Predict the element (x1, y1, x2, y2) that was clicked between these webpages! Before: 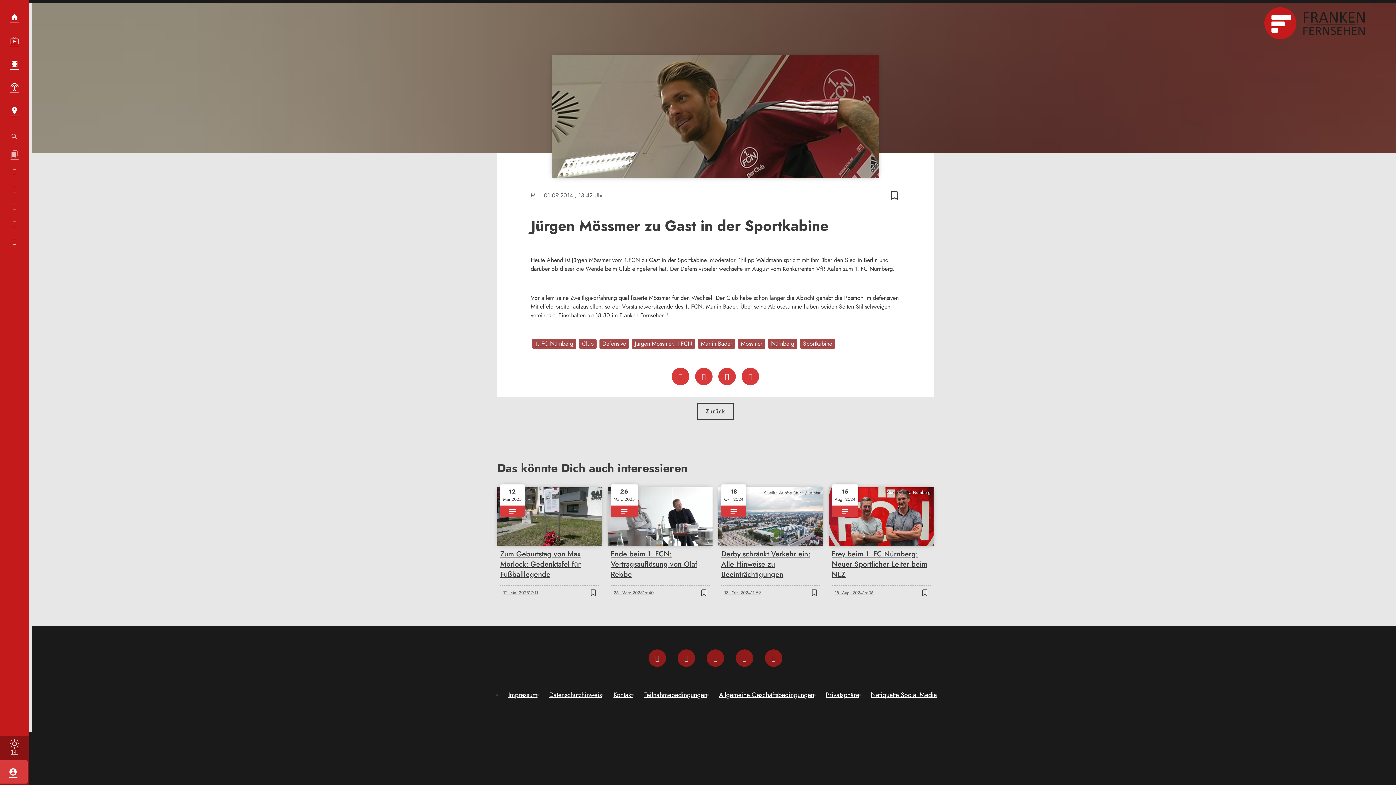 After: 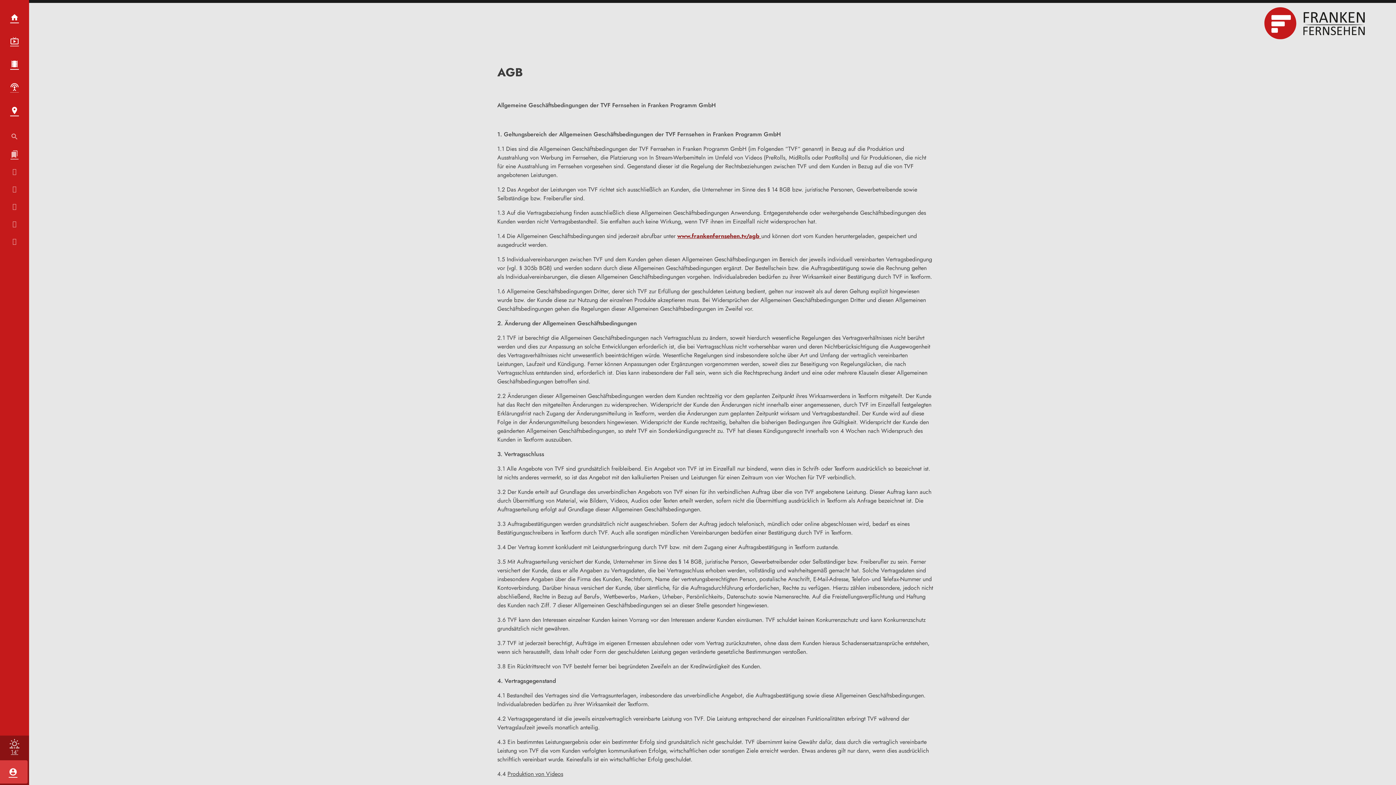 Action: bbox: (713, 690, 820, 700) label: Allgemeine Geschäftsbedingungen